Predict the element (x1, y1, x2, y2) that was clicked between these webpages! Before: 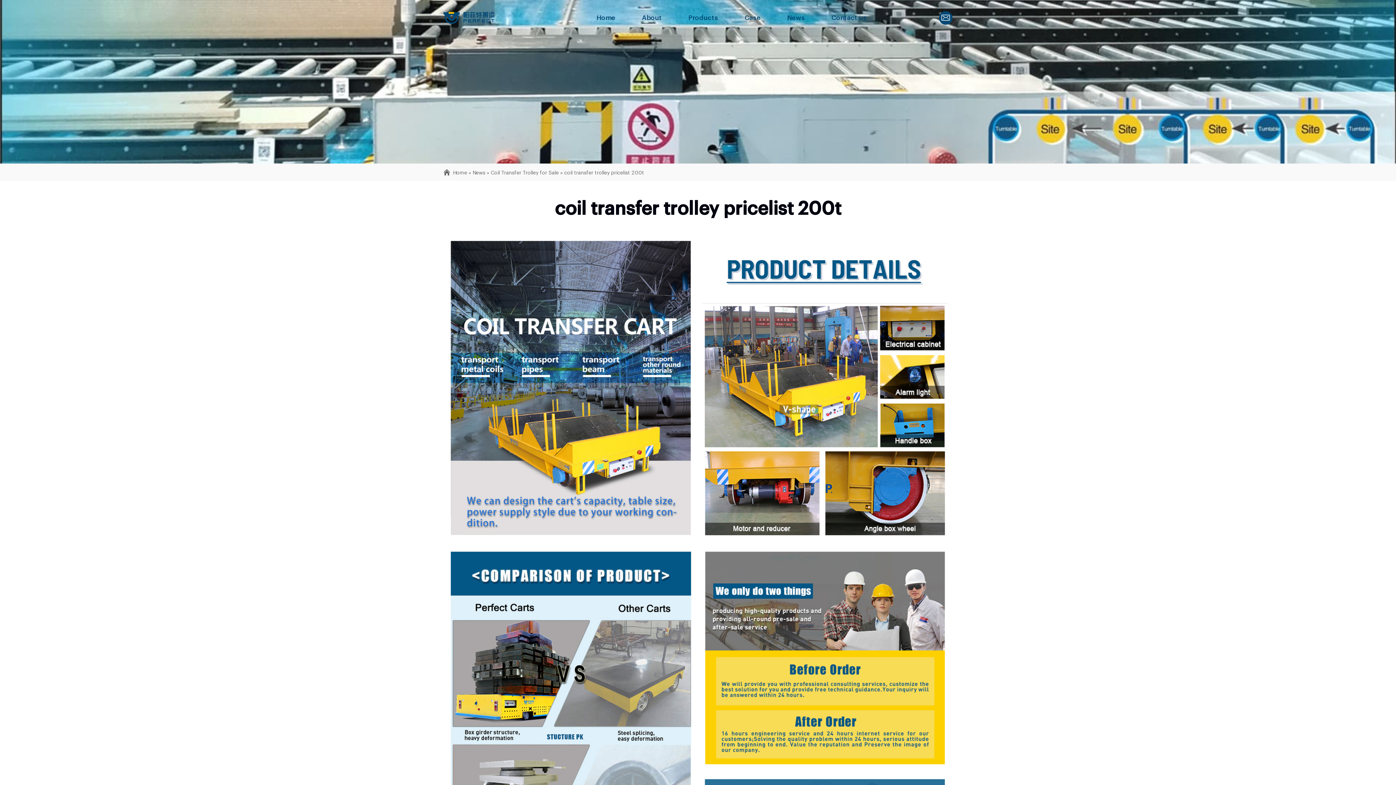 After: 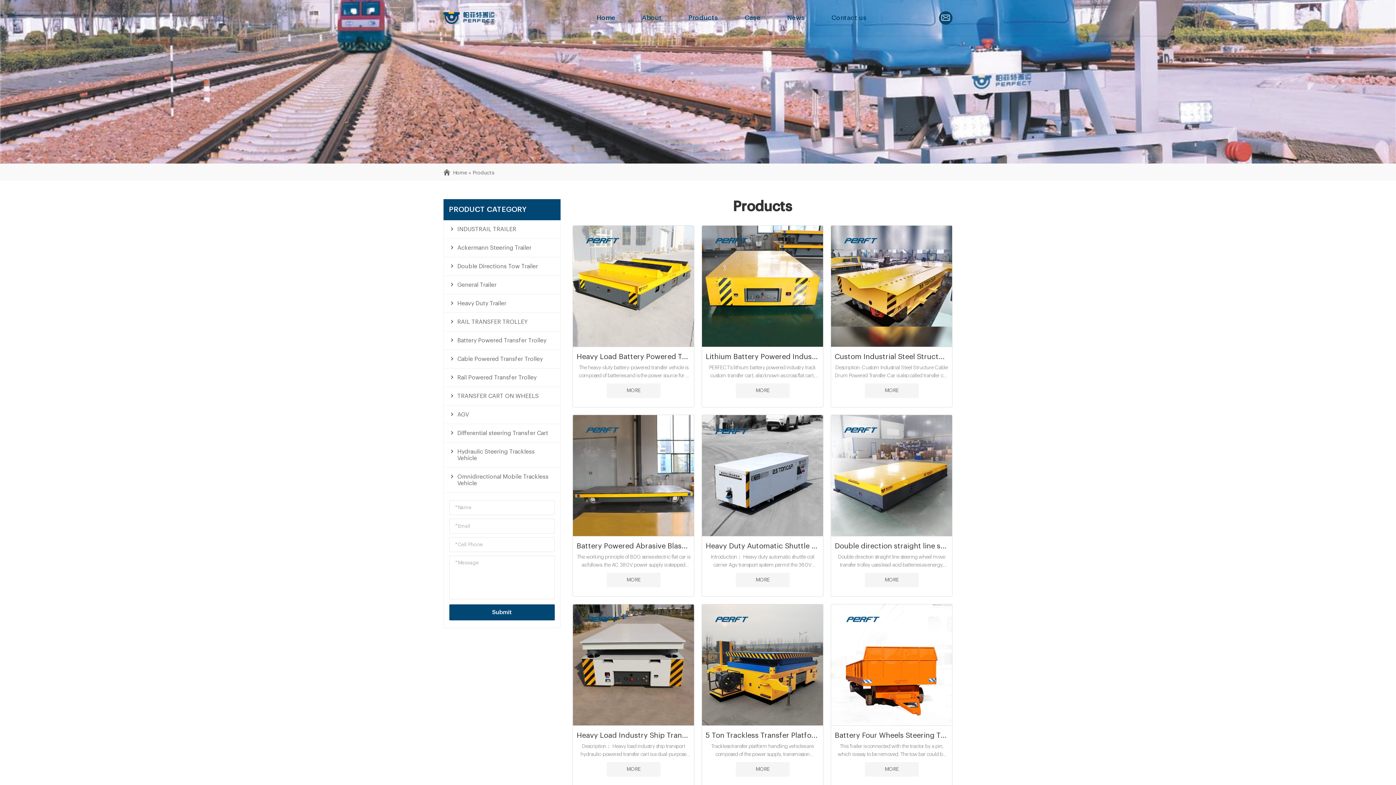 Action: bbox: (686, 0, 720, 36) label: Products